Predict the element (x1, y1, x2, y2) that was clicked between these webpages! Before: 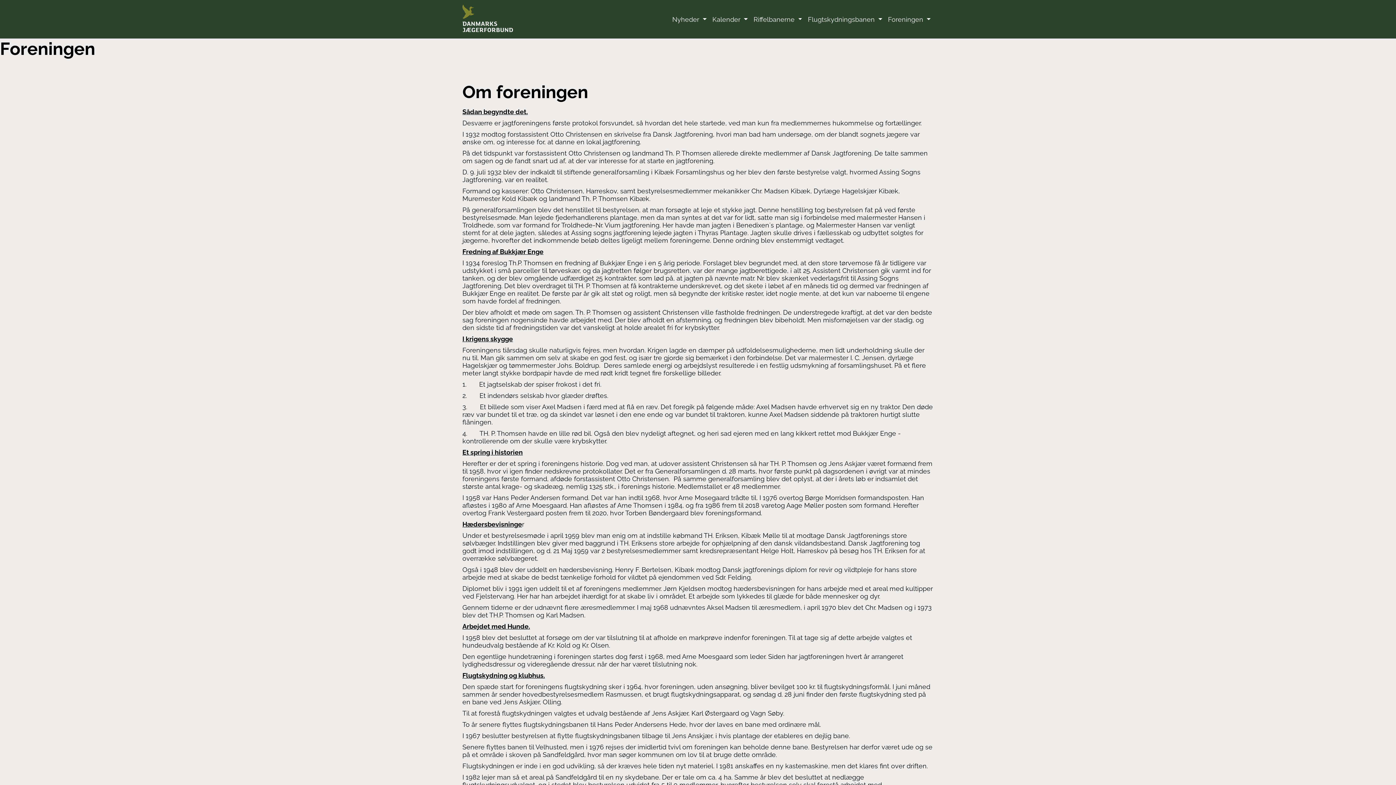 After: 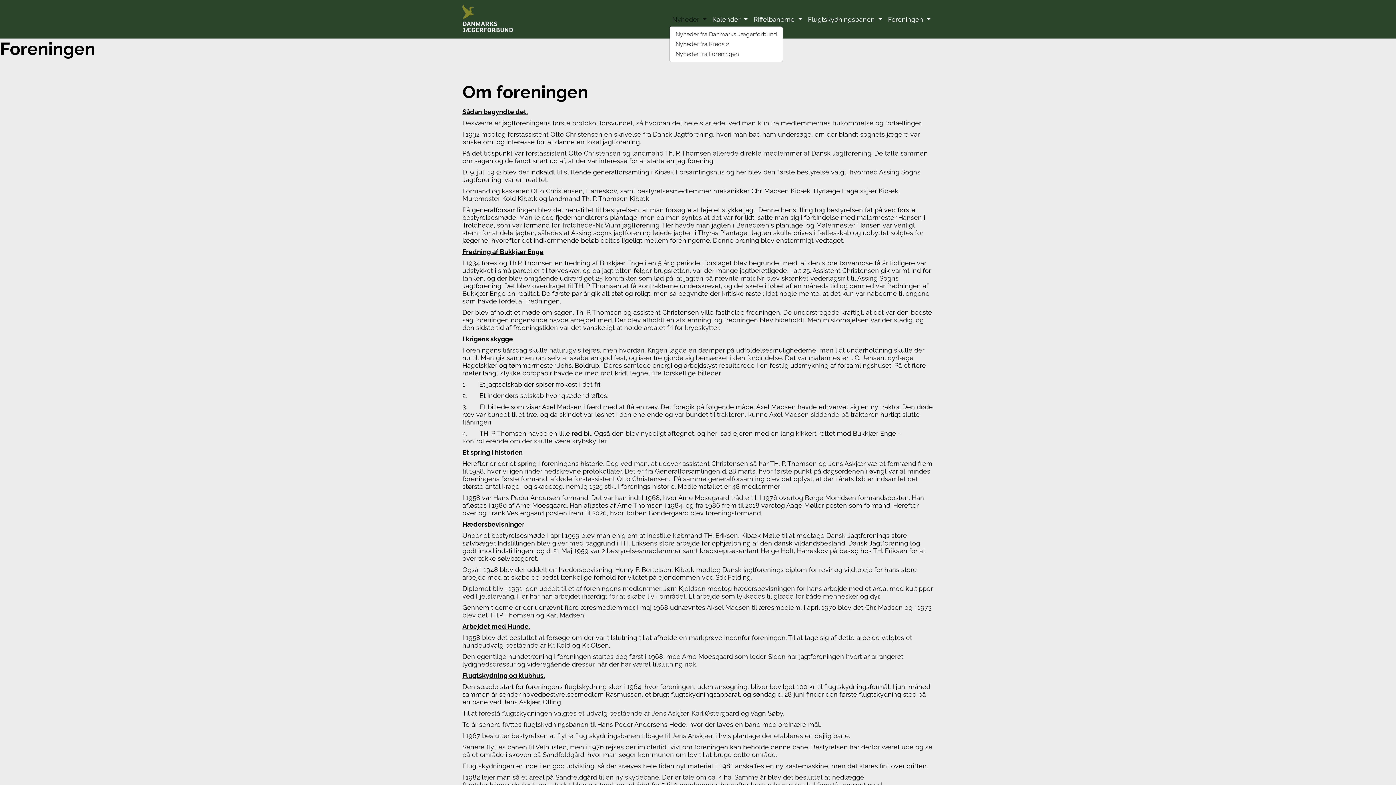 Action: bbox: (669, 12, 709, 26) label: Nyheder 